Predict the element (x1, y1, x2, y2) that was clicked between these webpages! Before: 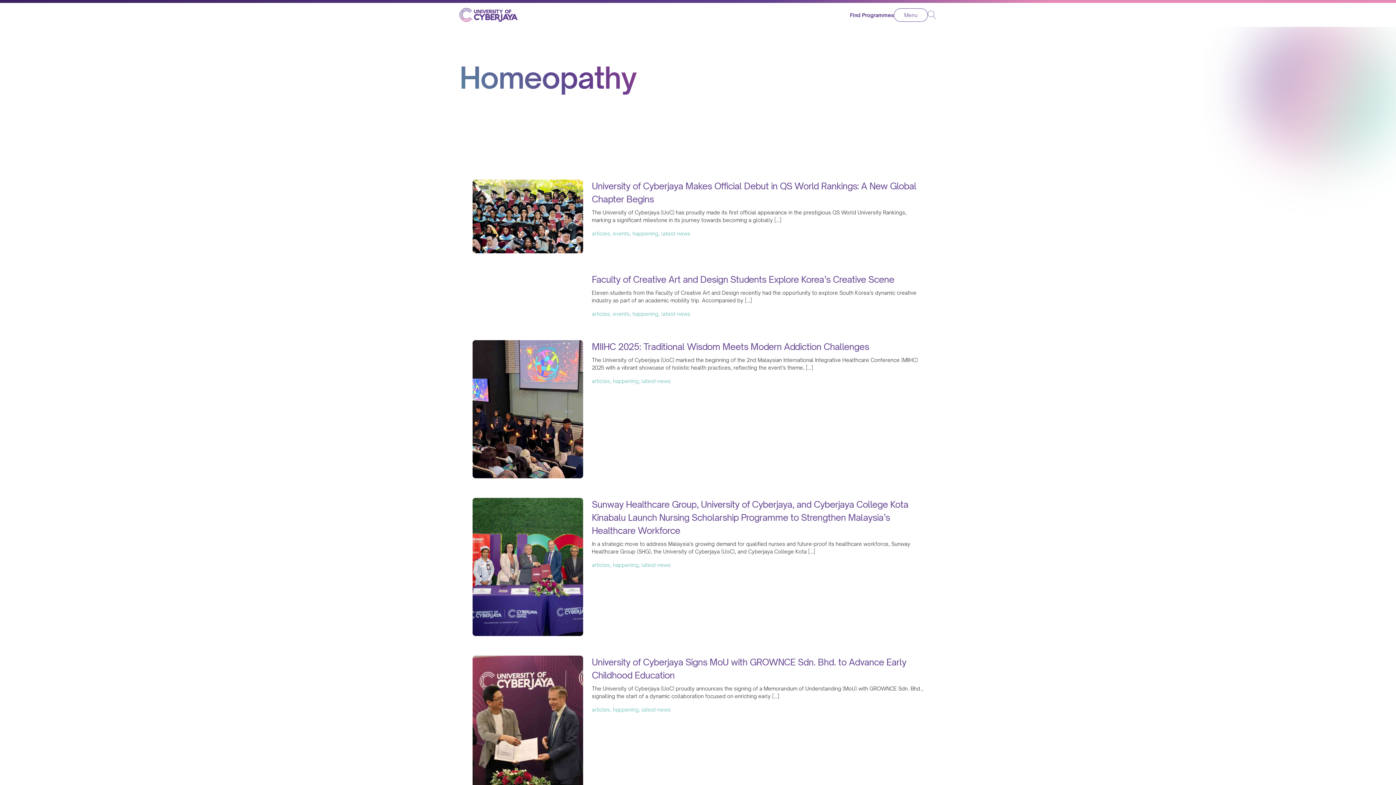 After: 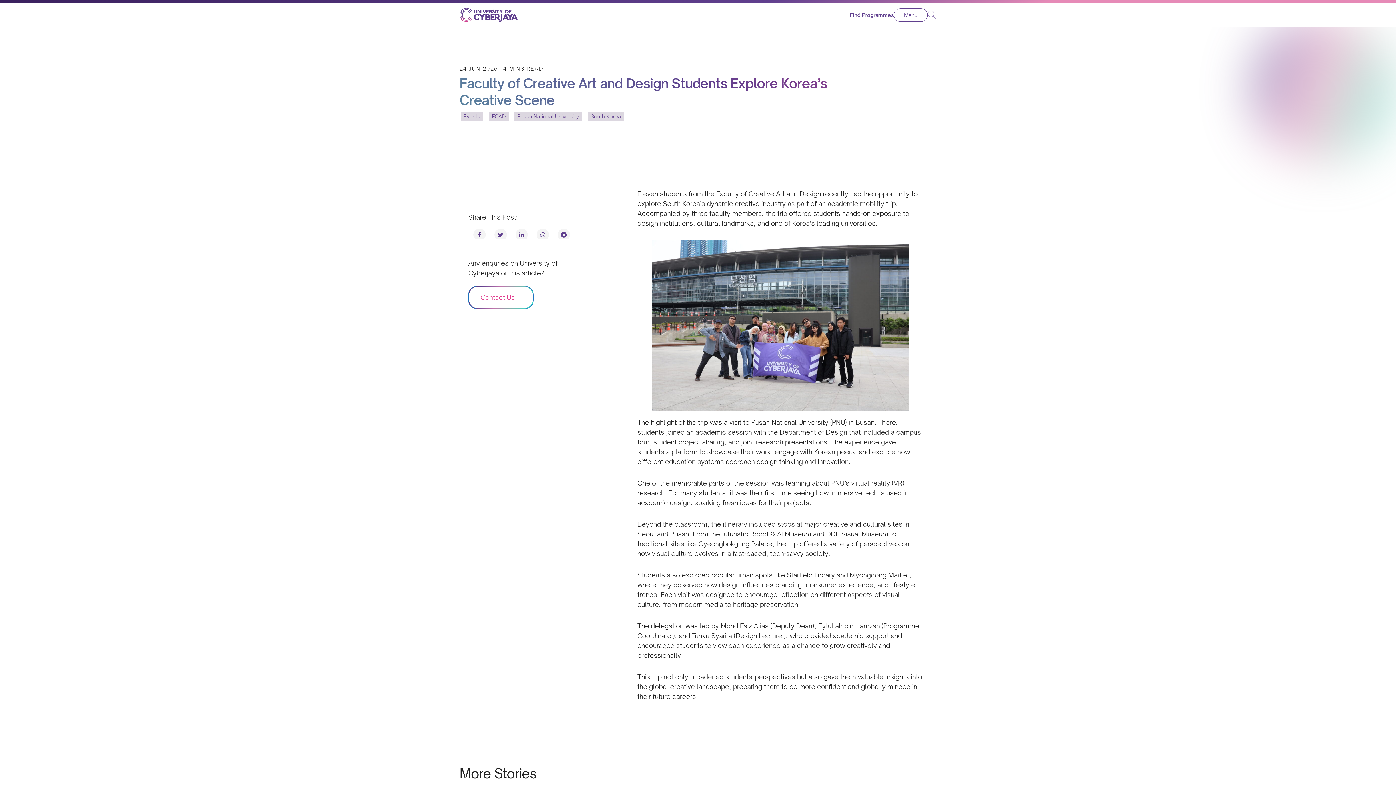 Action: bbox: (472, 272, 583, 320)